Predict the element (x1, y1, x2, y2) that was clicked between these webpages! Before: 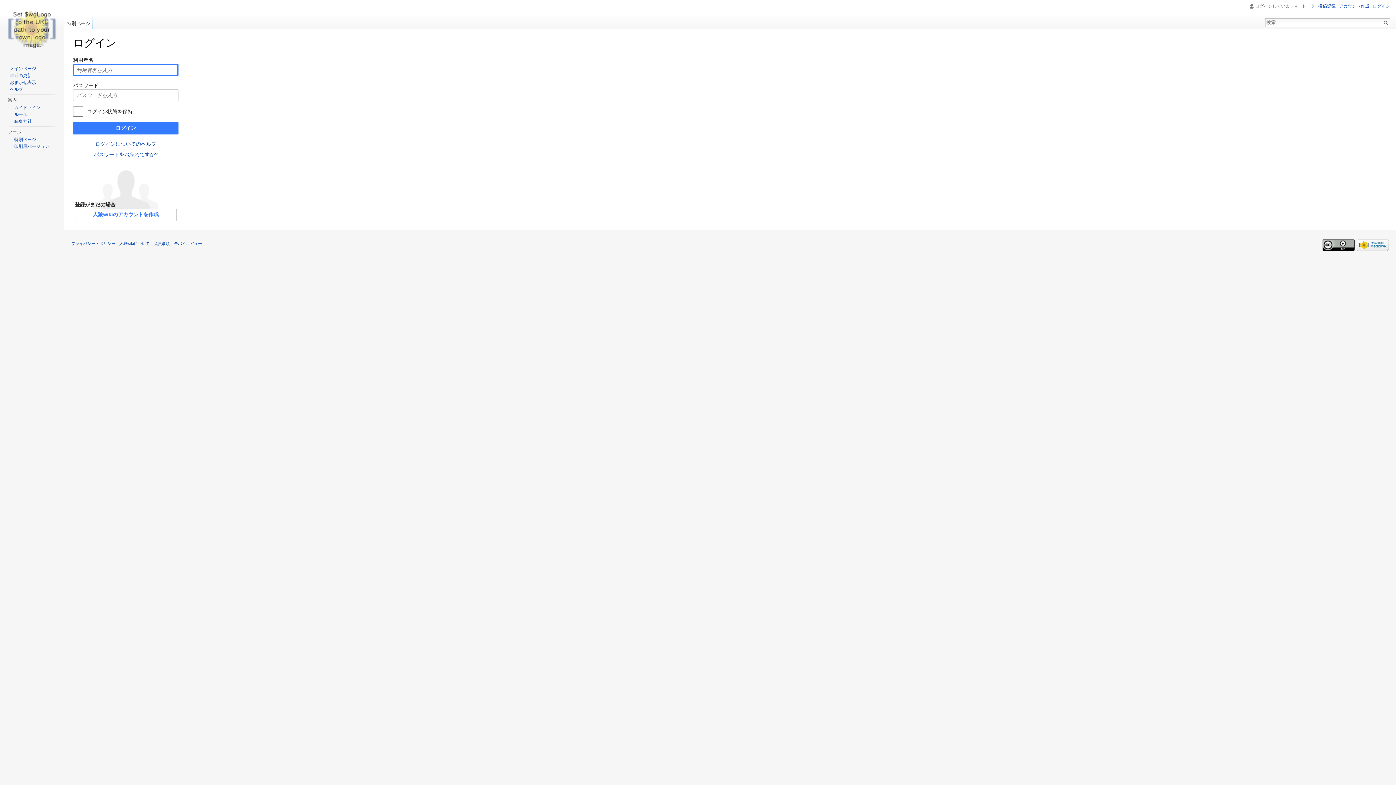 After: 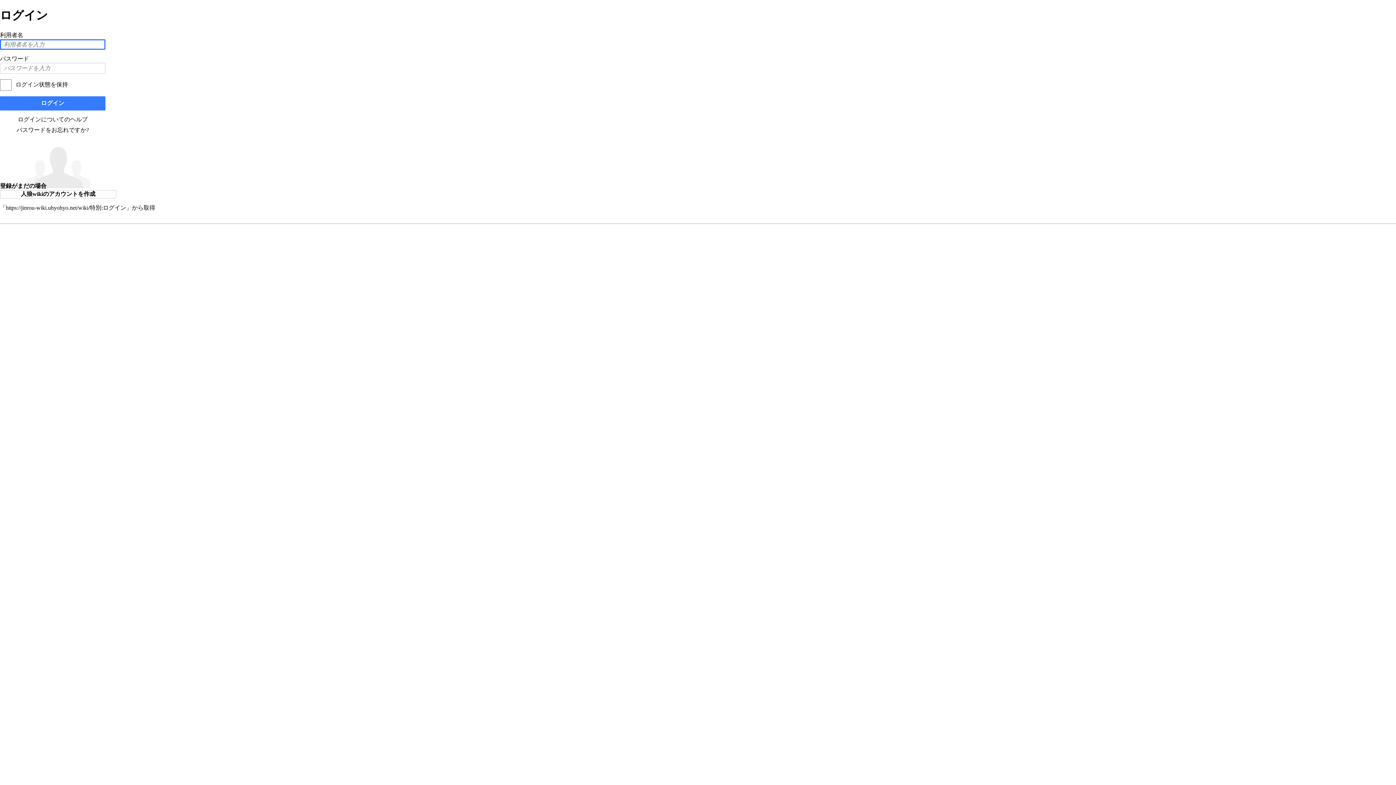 Action: label: 印刷用バージョン bbox: (14, 144, 49, 149)